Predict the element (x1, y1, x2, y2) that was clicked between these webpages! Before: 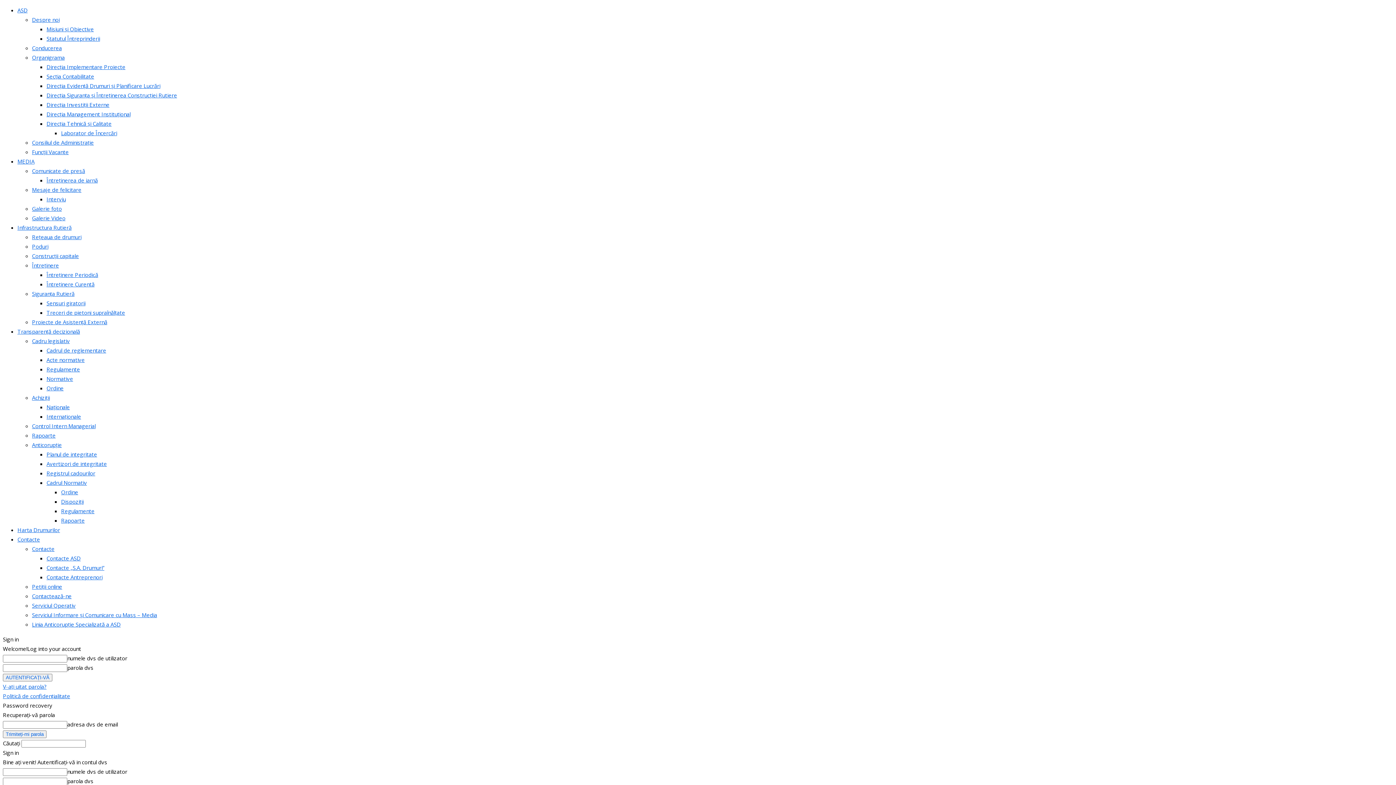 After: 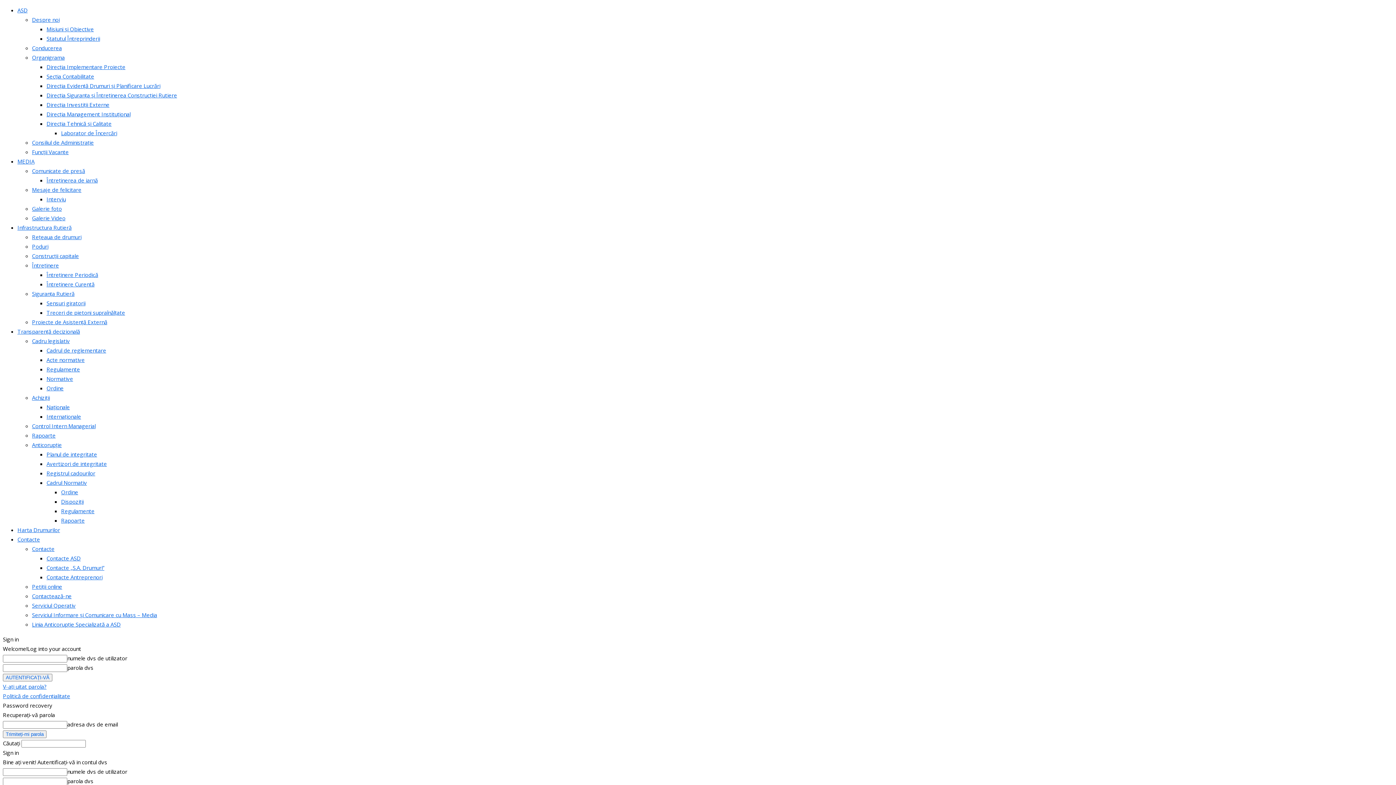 Action: label: Sensuri giratorii bbox: (46, 299, 85, 306)